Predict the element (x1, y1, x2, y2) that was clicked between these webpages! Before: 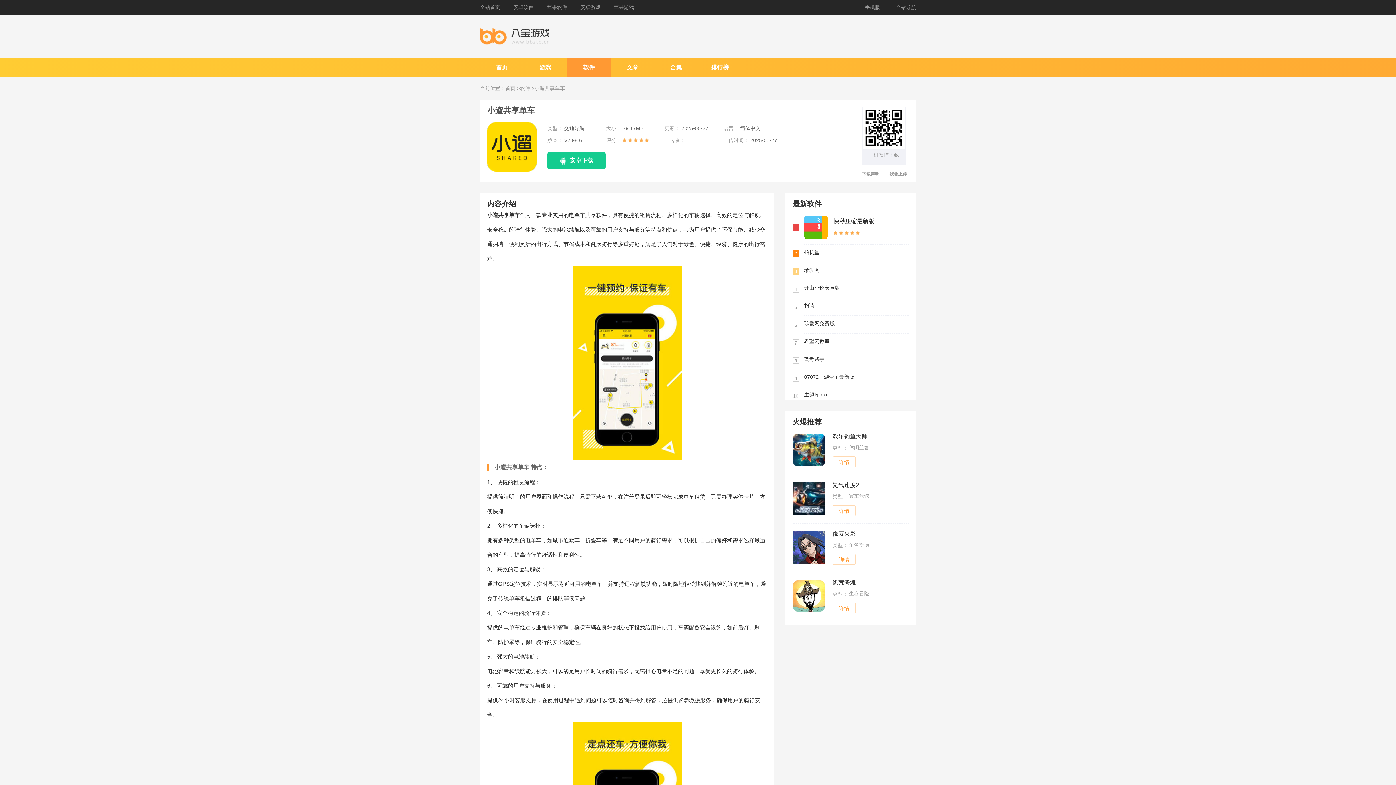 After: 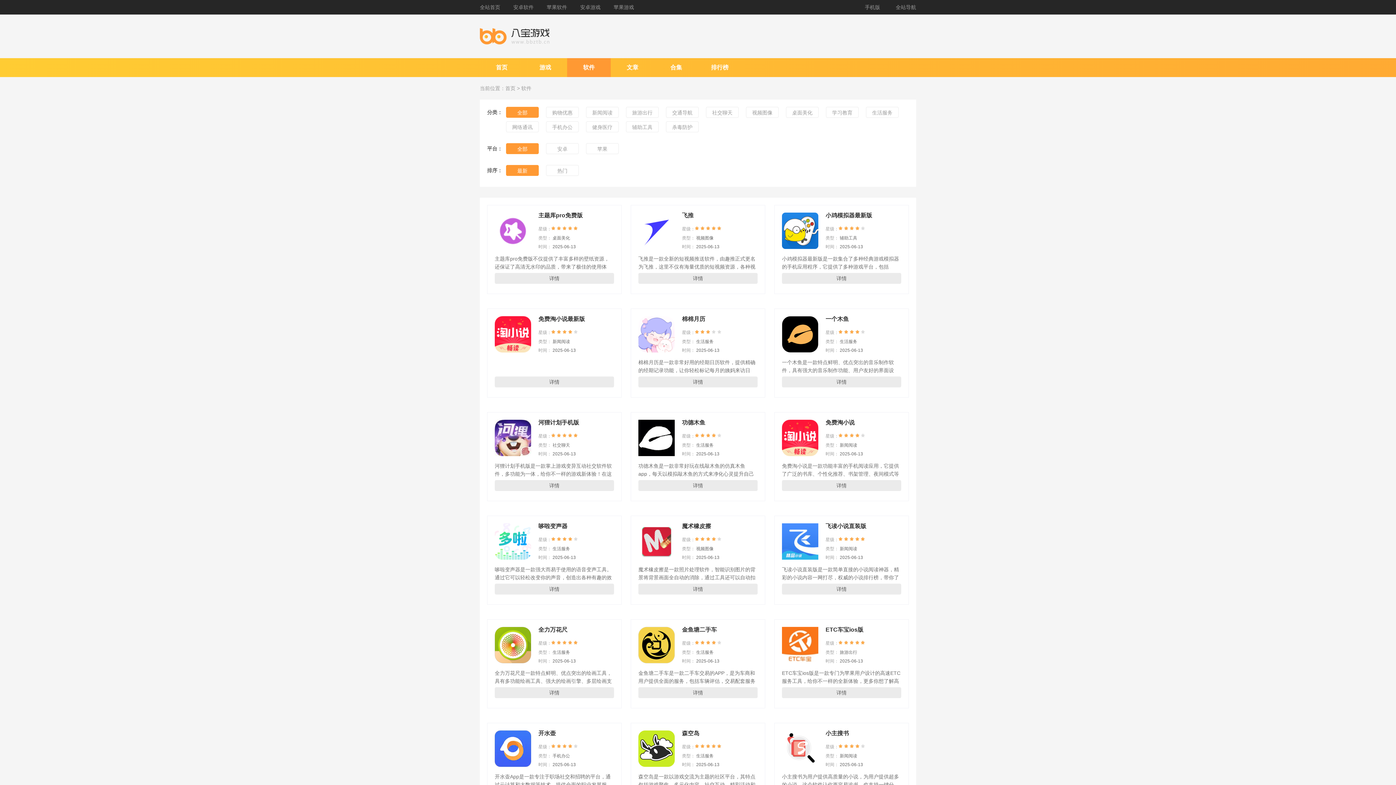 Action: bbox: (567, 58, 610, 77) label: 软件